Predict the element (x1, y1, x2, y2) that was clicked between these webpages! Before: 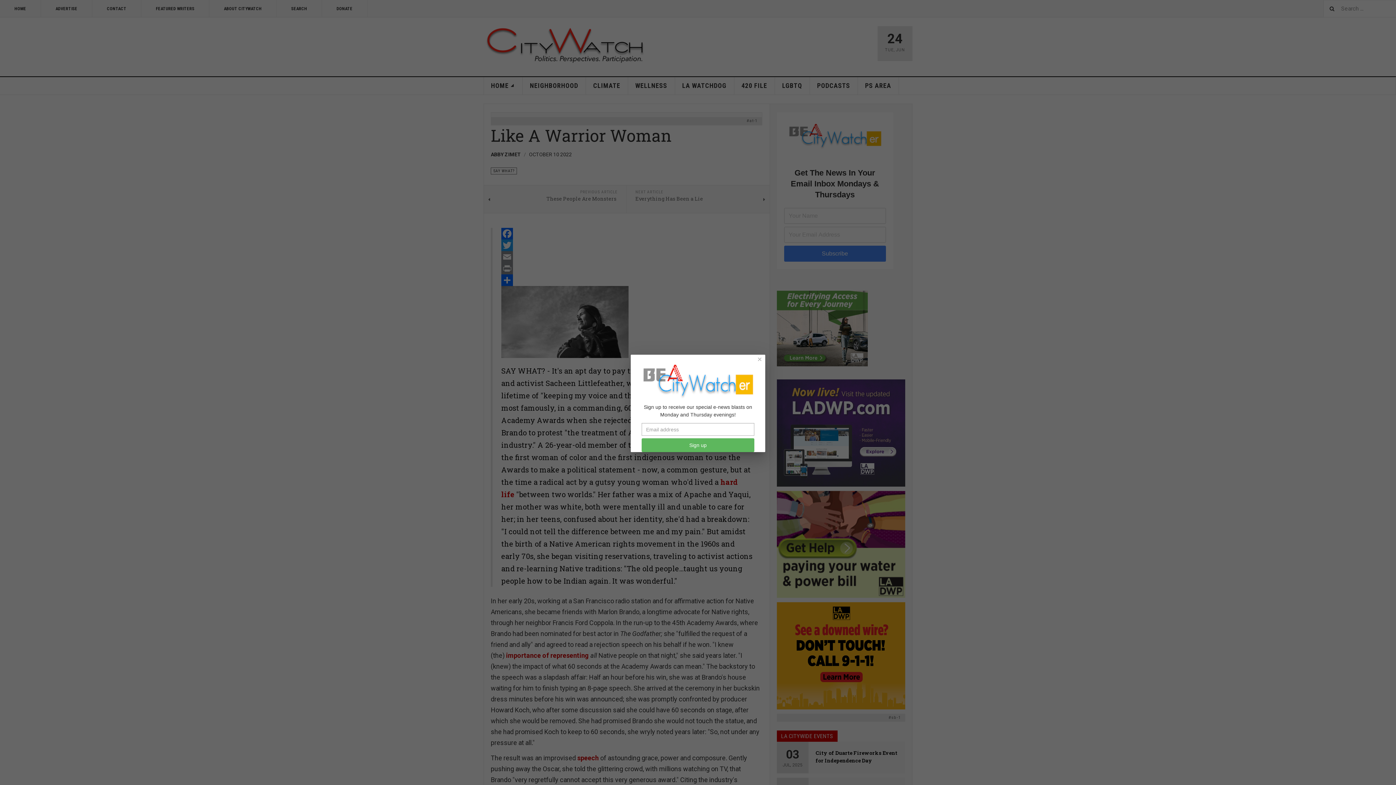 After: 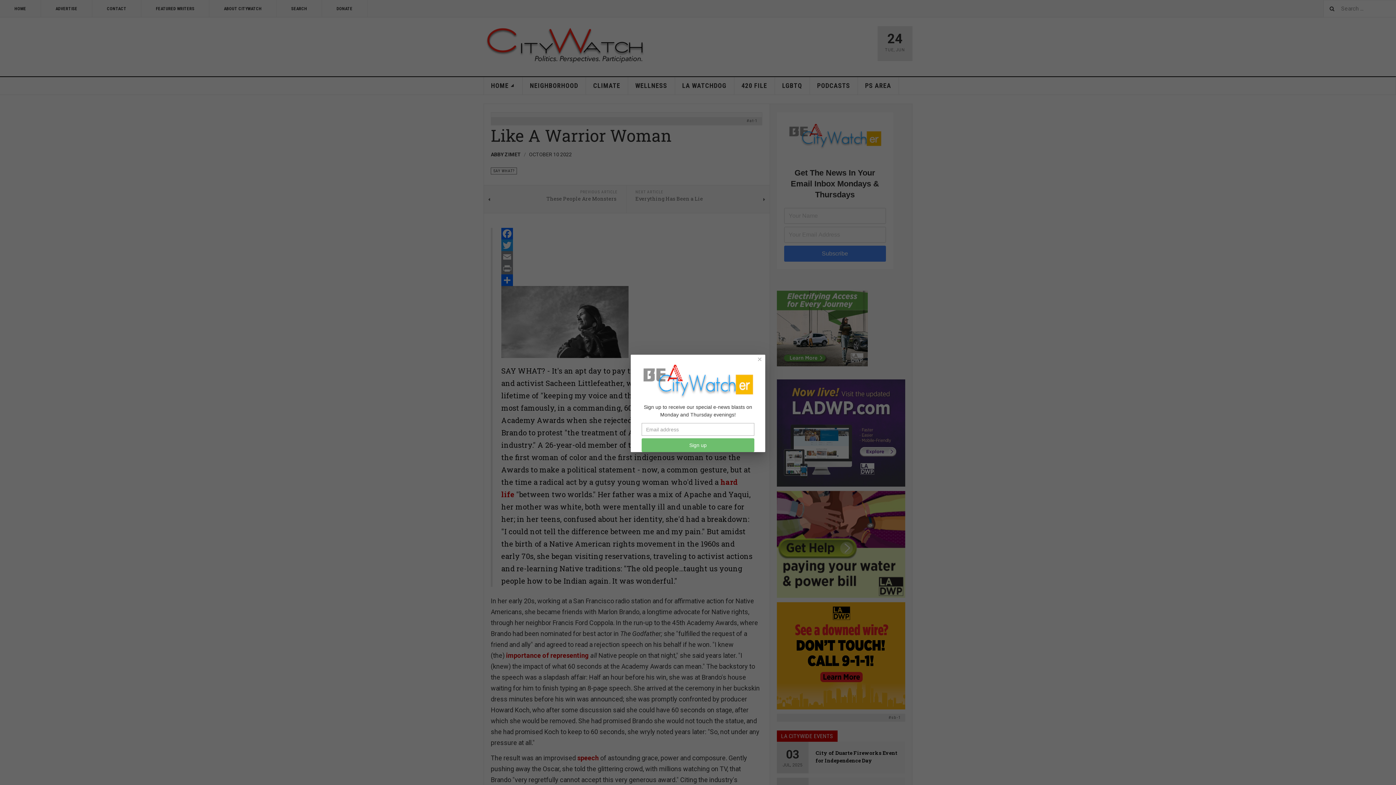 Action: label: Sign up bbox: (641, 438, 754, 452)